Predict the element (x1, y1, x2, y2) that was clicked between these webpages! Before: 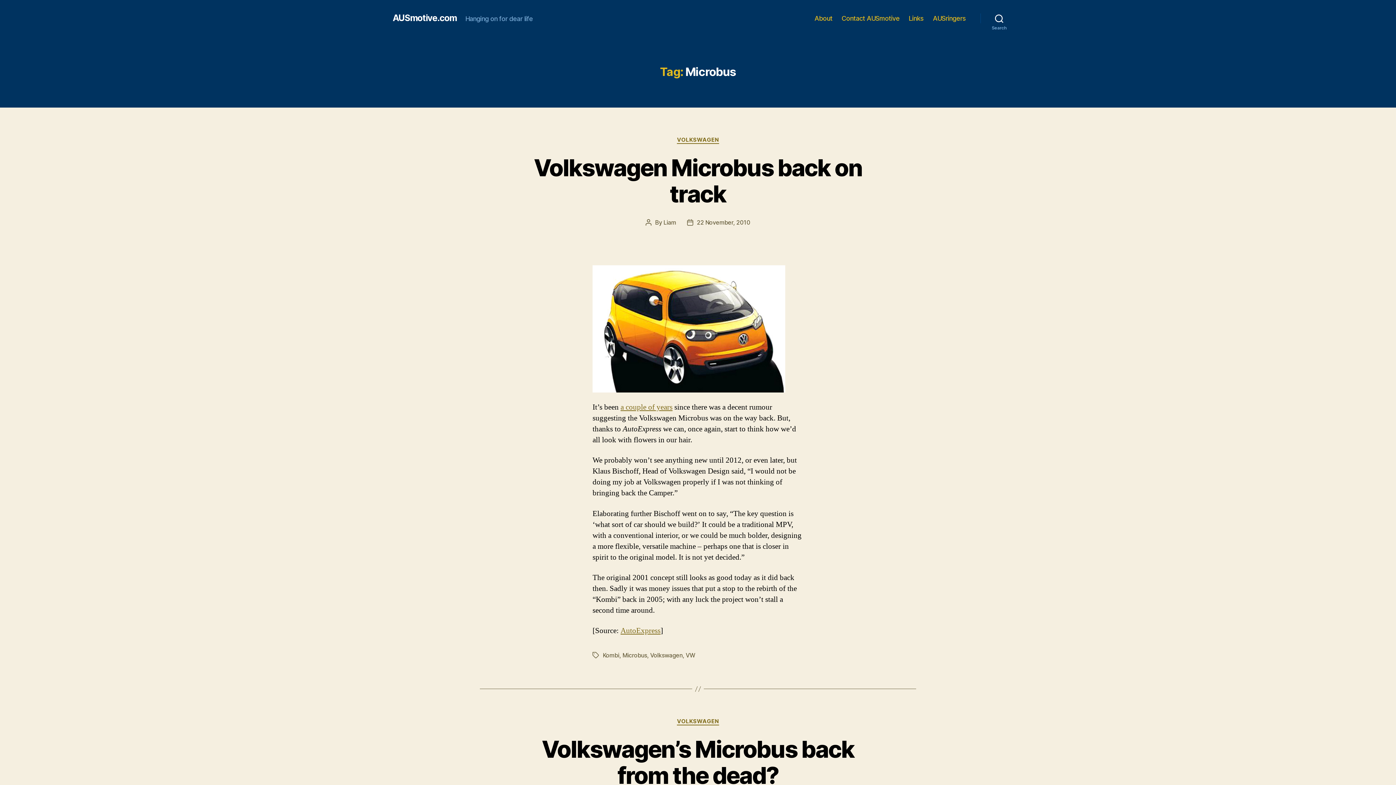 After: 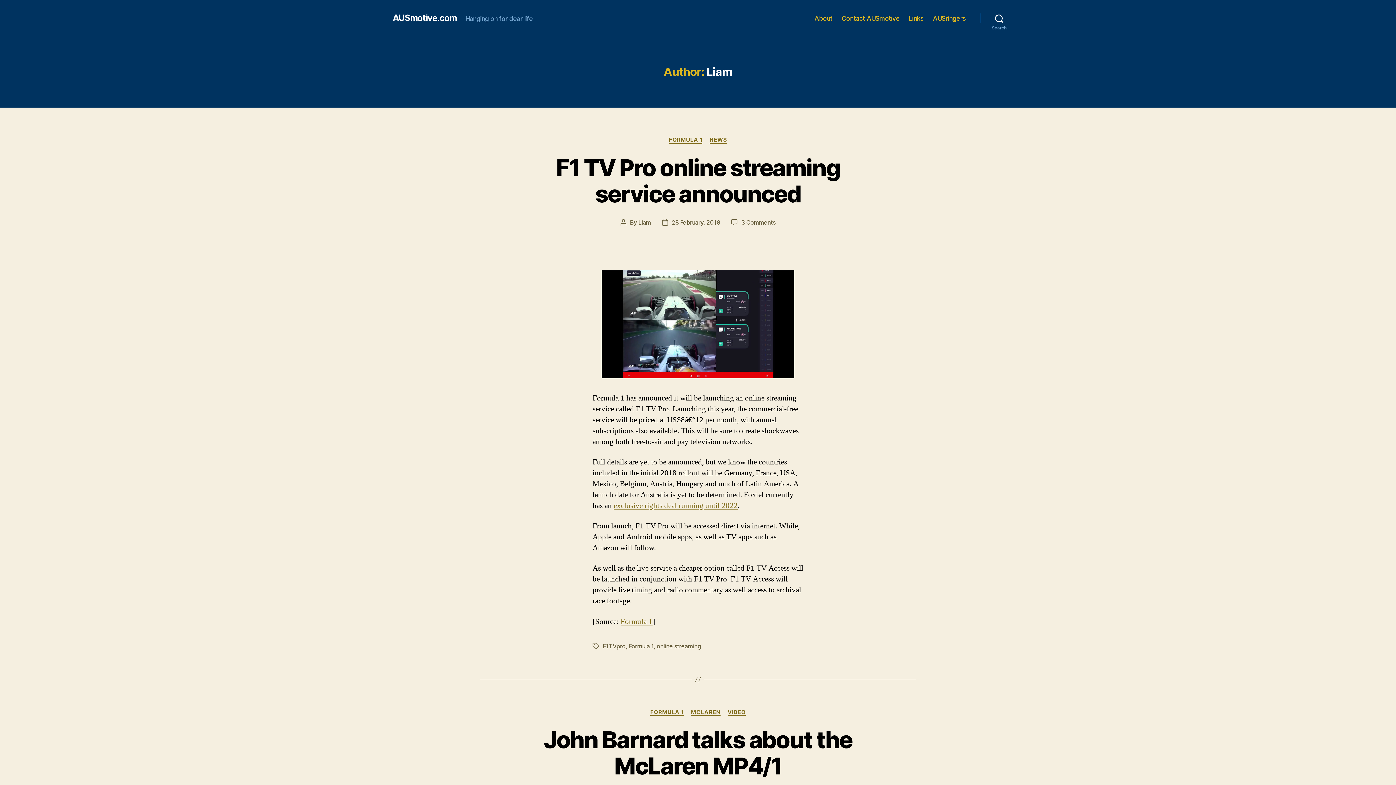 Action: bbox: (663, 218, 676, 226) label: Liam